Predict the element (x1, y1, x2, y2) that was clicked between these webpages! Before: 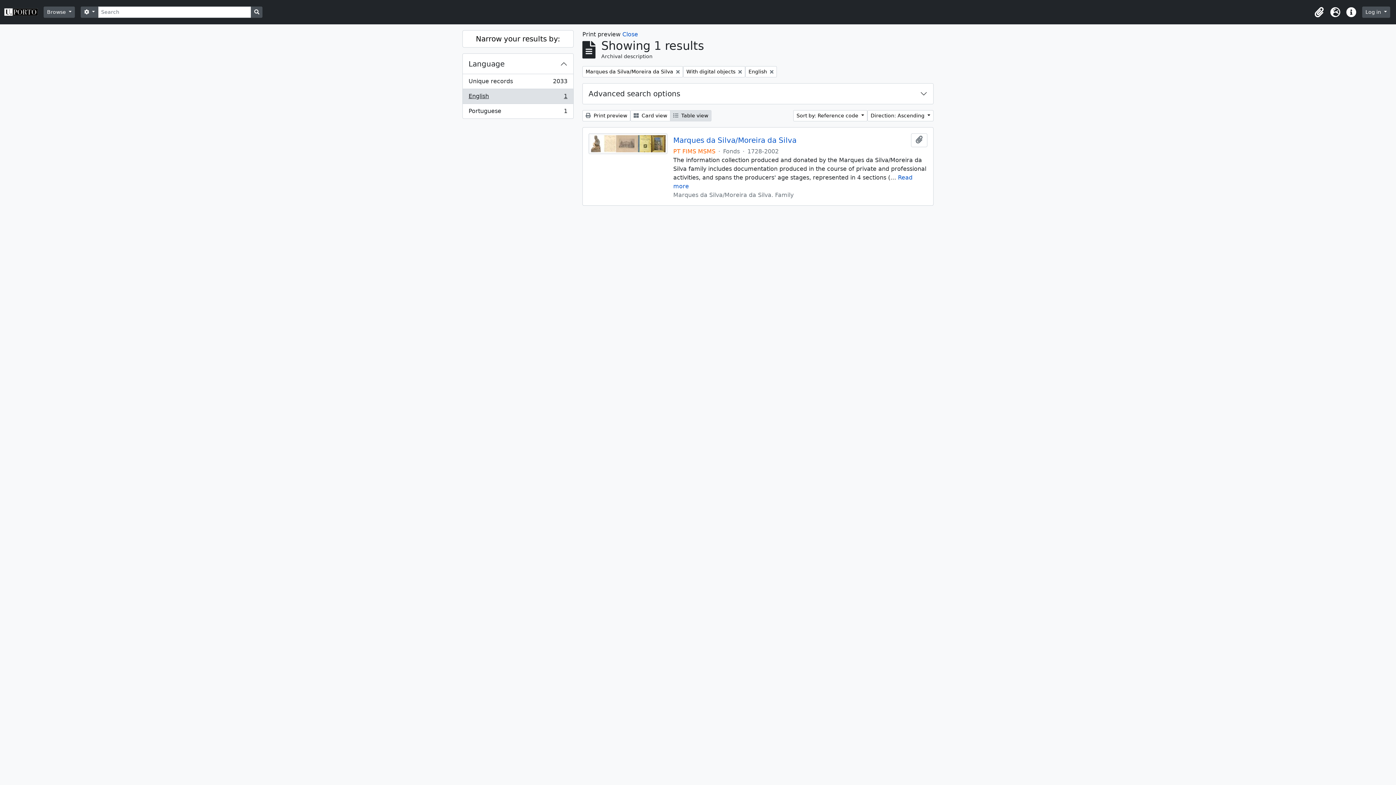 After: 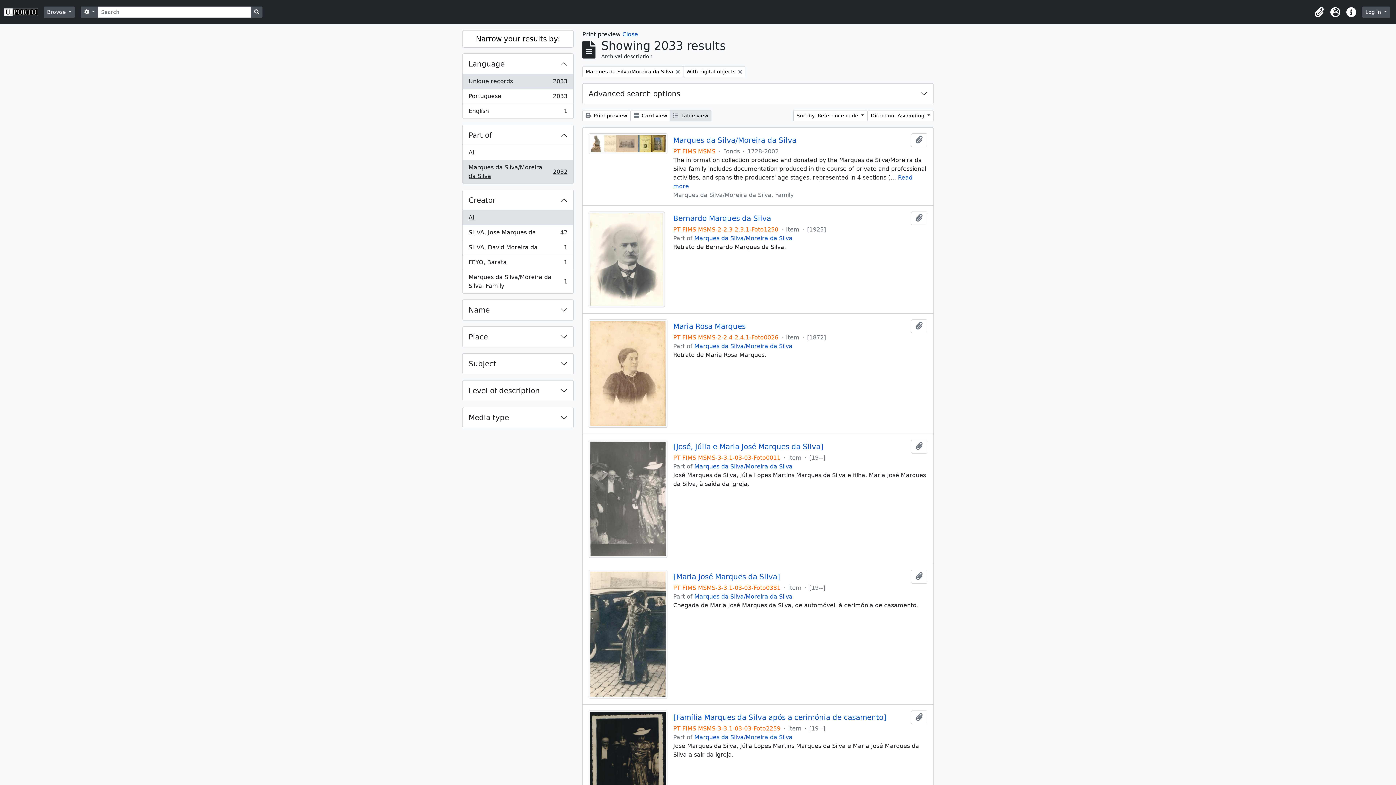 Action: bbox: (462, 74, 573, 89) label: Unique records
, 2033 results
2033